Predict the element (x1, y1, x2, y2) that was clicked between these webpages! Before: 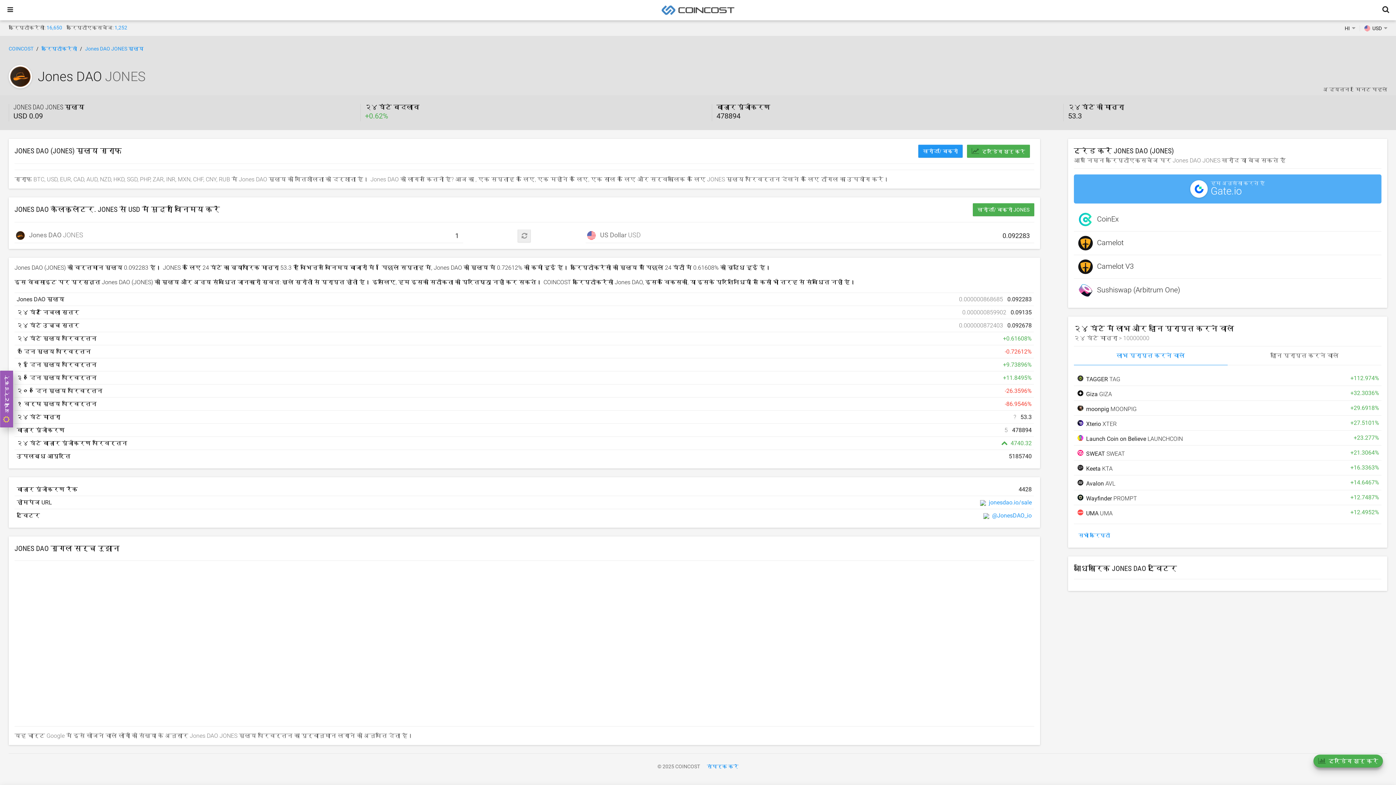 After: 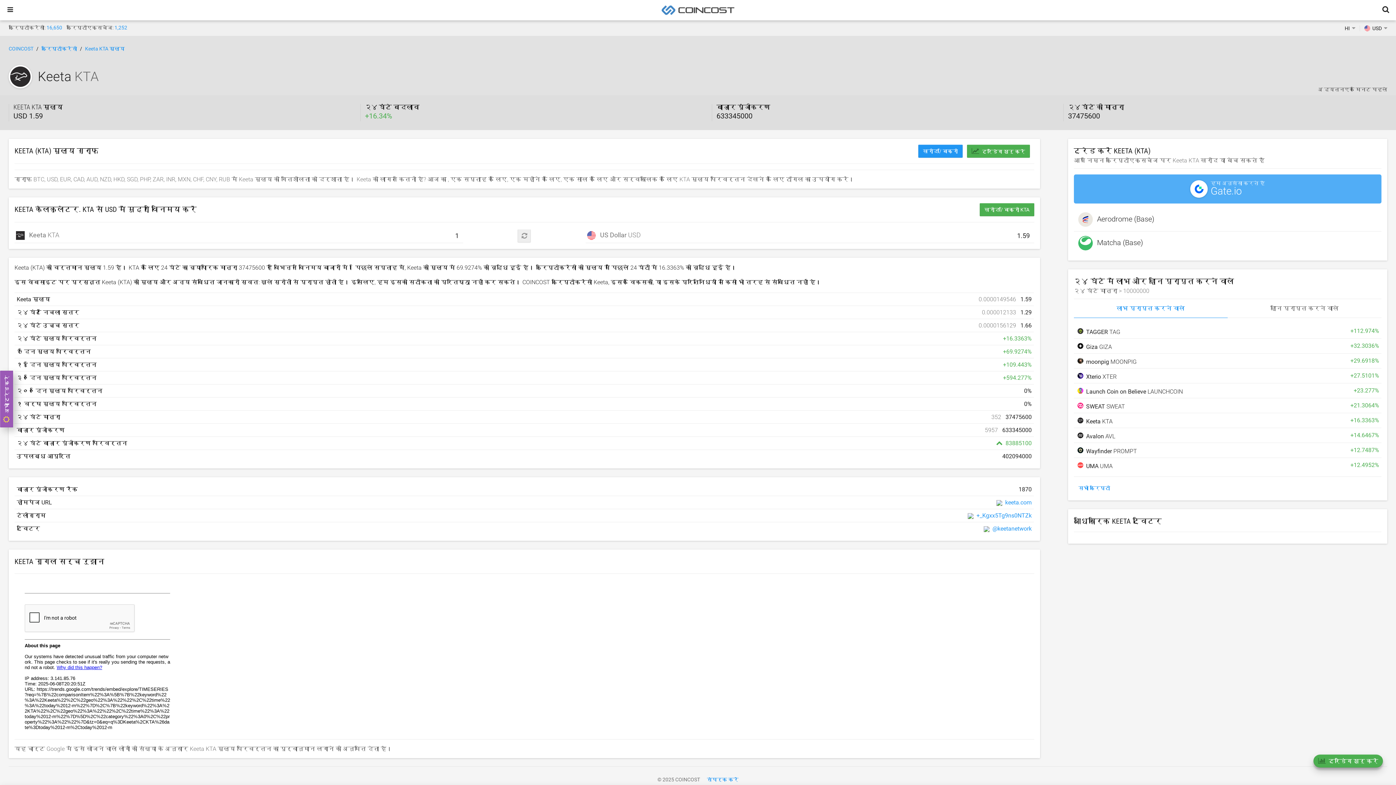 Action: bbox: (1076, 465, 1112, 472) label: Keeta KTA